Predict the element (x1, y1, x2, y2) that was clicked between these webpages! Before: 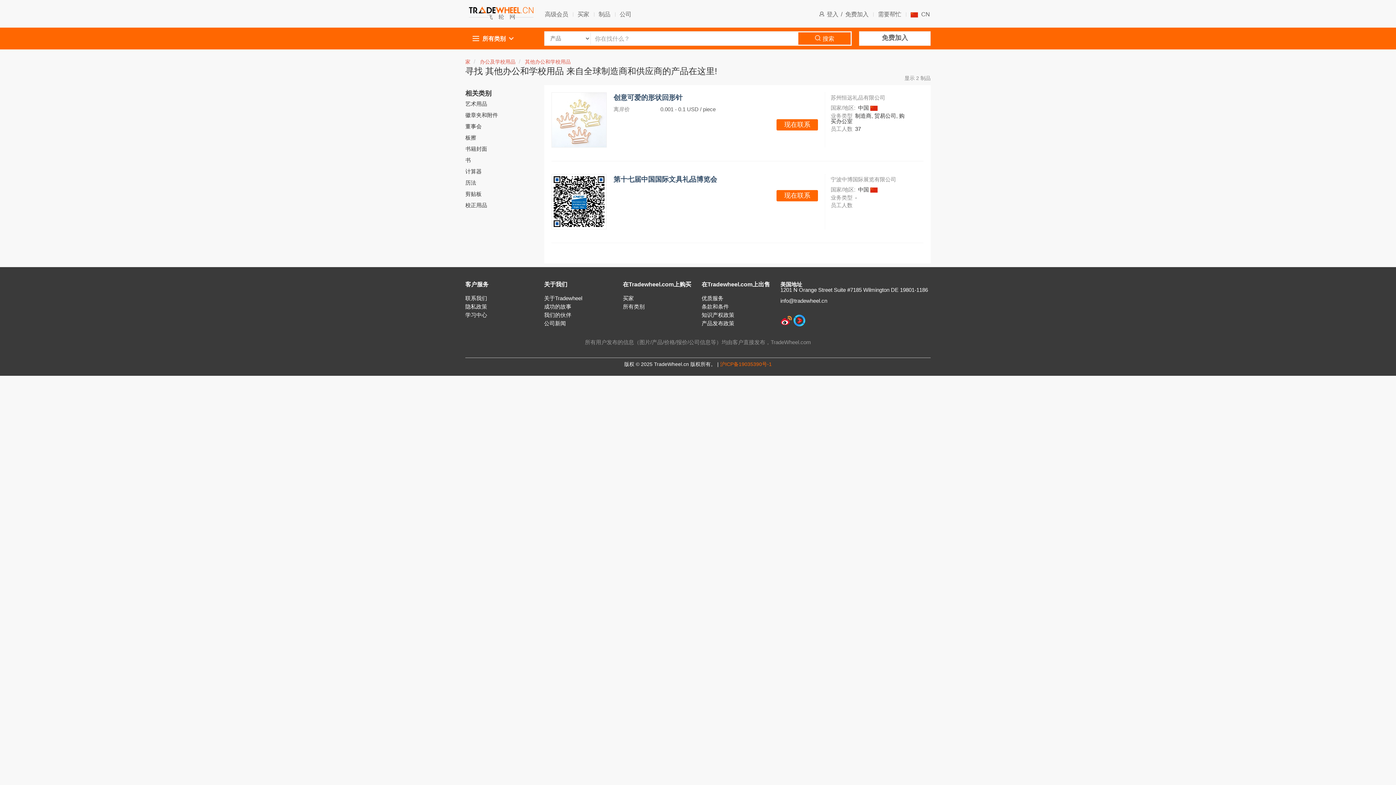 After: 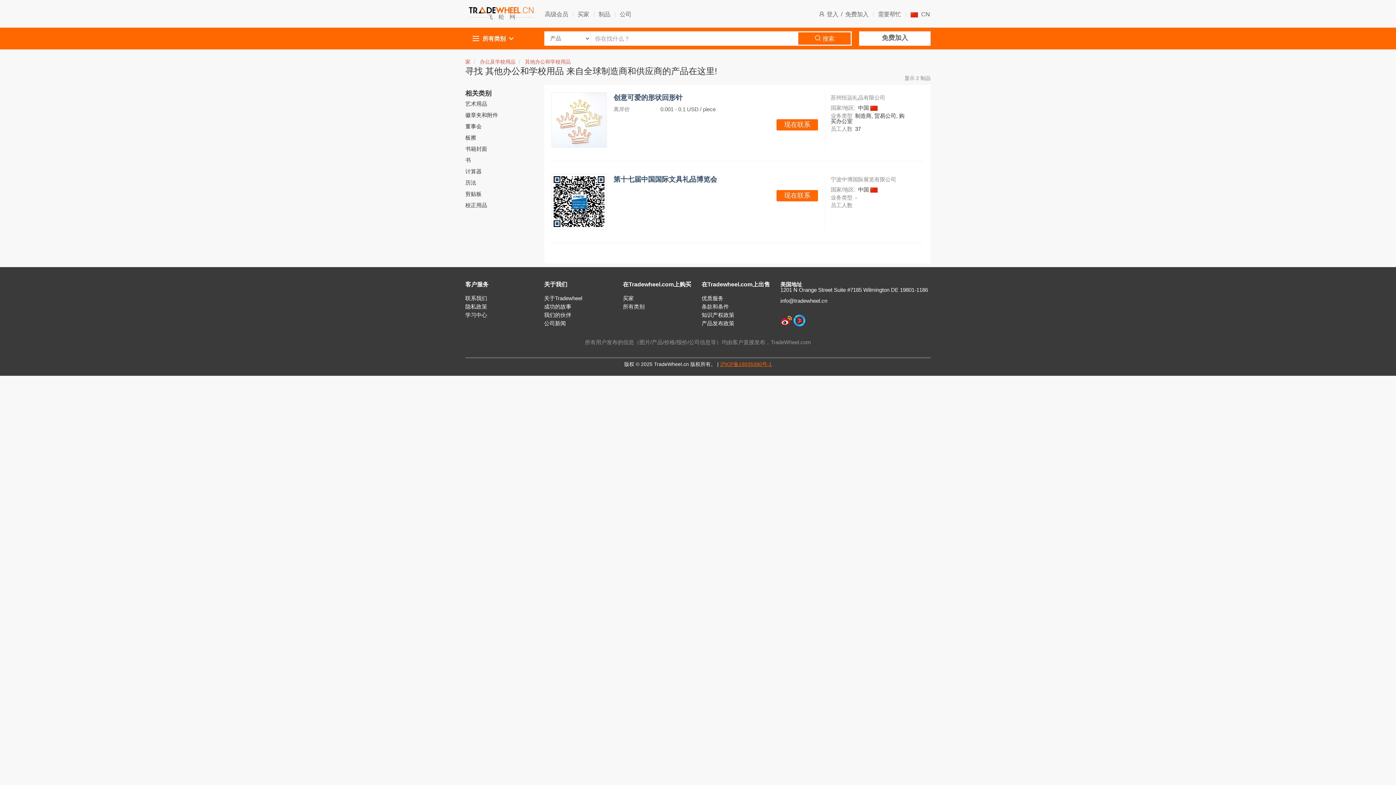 Action: bbox: (720, 361, 772, 367) label: 沪ICP备19035390号-1